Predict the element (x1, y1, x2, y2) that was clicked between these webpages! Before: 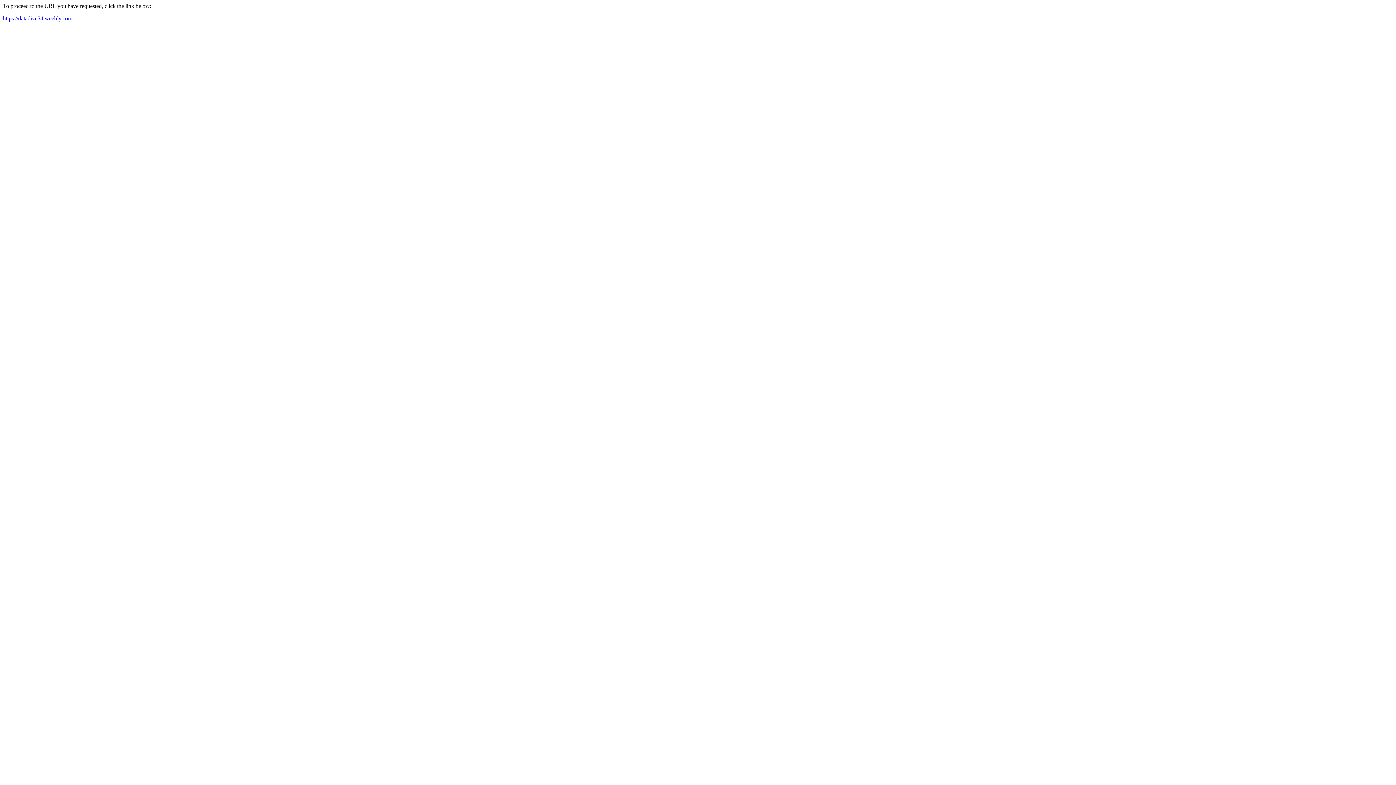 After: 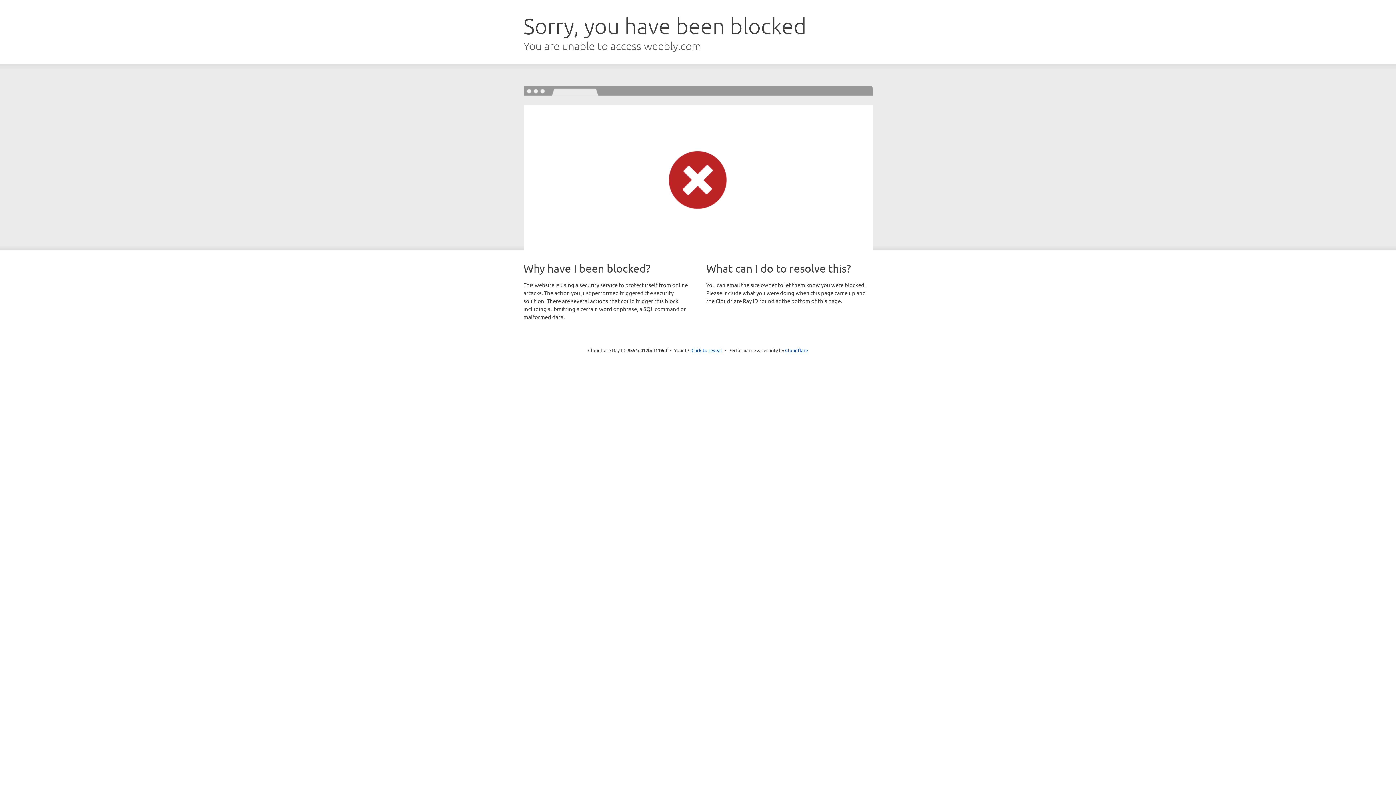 Action: label: https://datadive54.weebly.com bbox: (2, 15, 72, 21)